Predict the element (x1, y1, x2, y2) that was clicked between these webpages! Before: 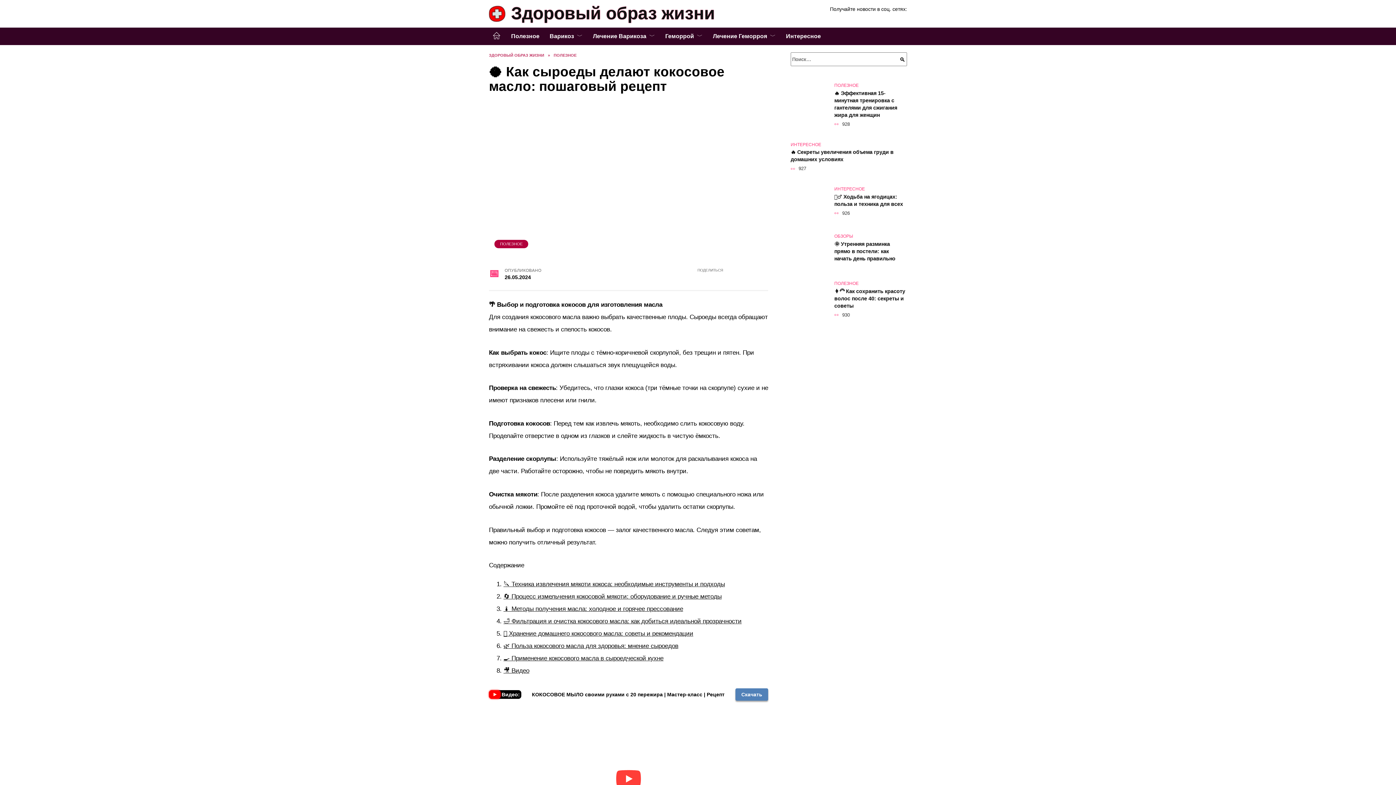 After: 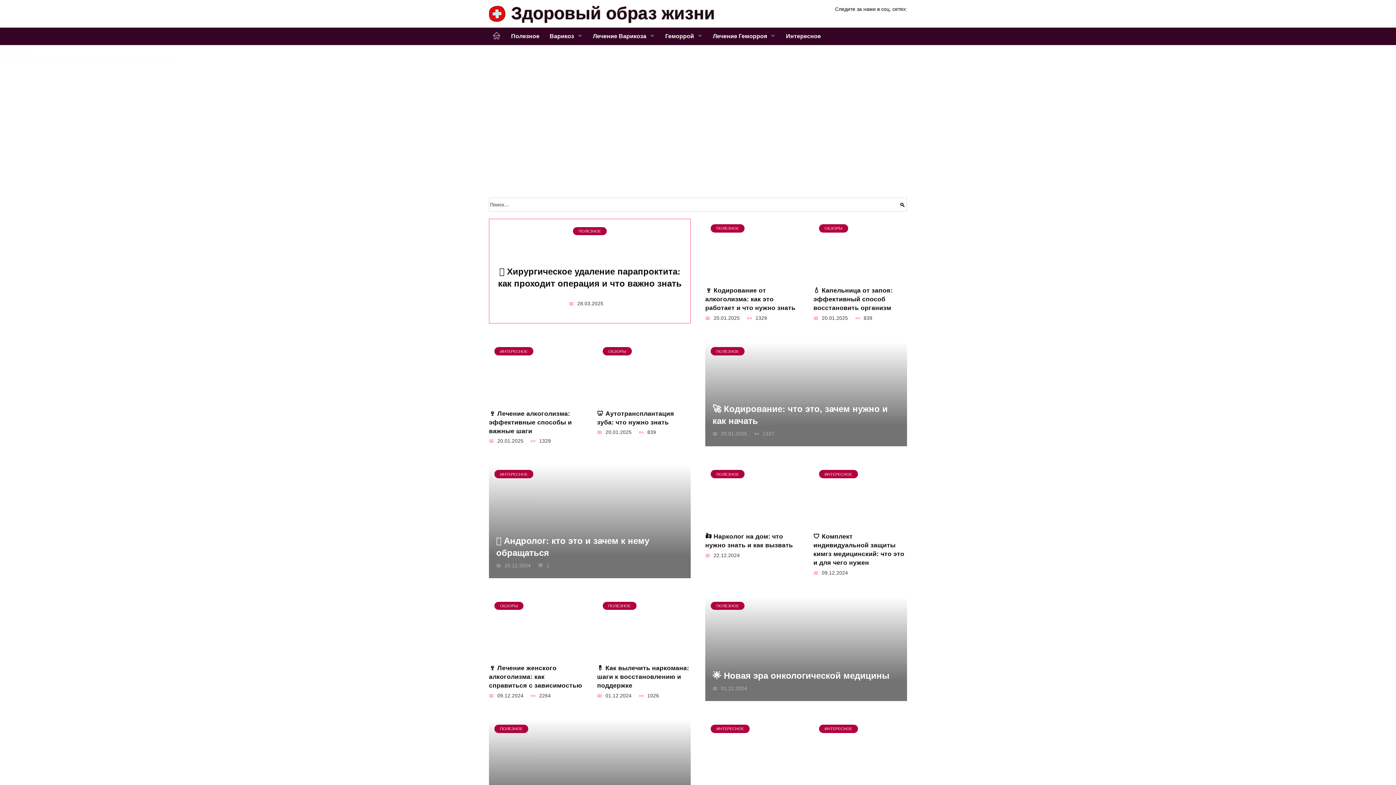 Action: bbox: (511, 1, 715, 26) label: Здоровый образ жизни